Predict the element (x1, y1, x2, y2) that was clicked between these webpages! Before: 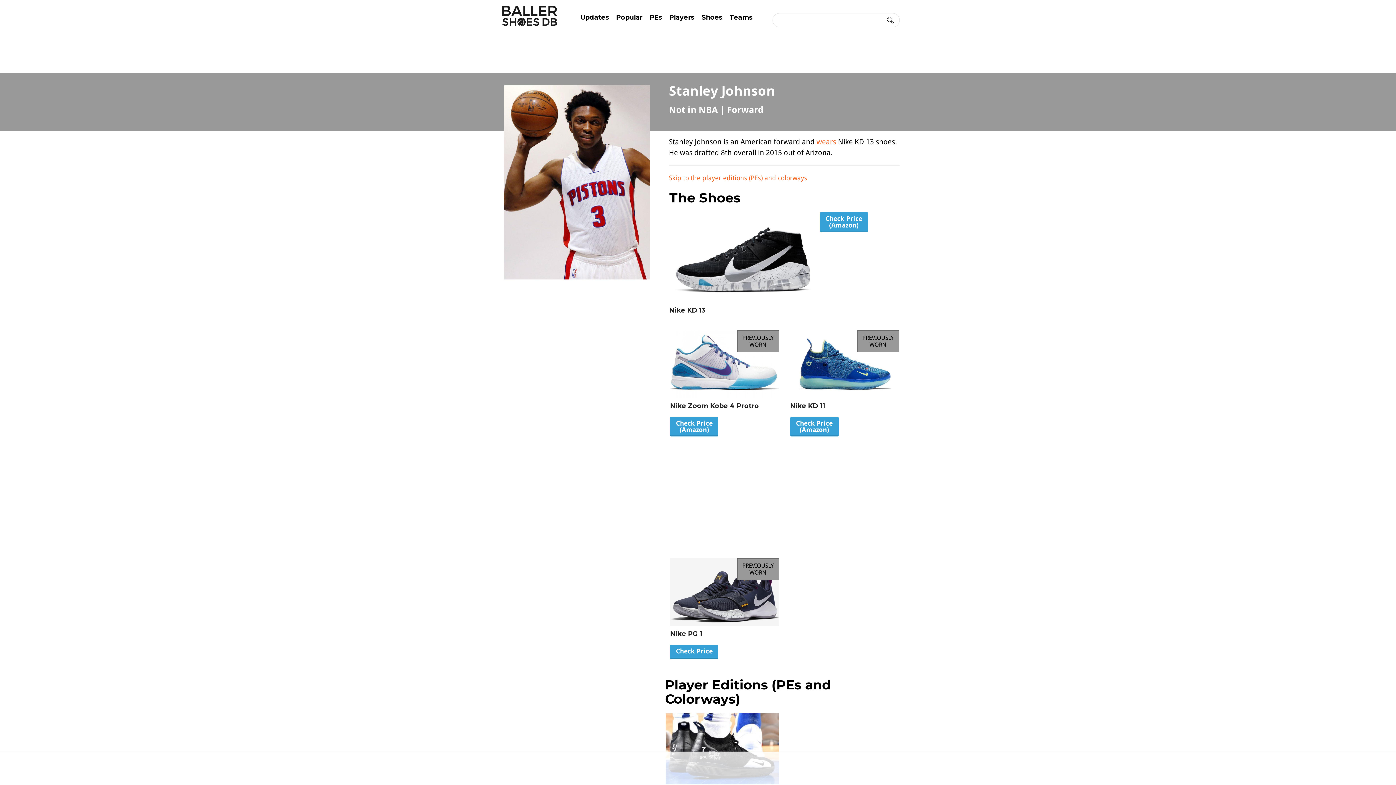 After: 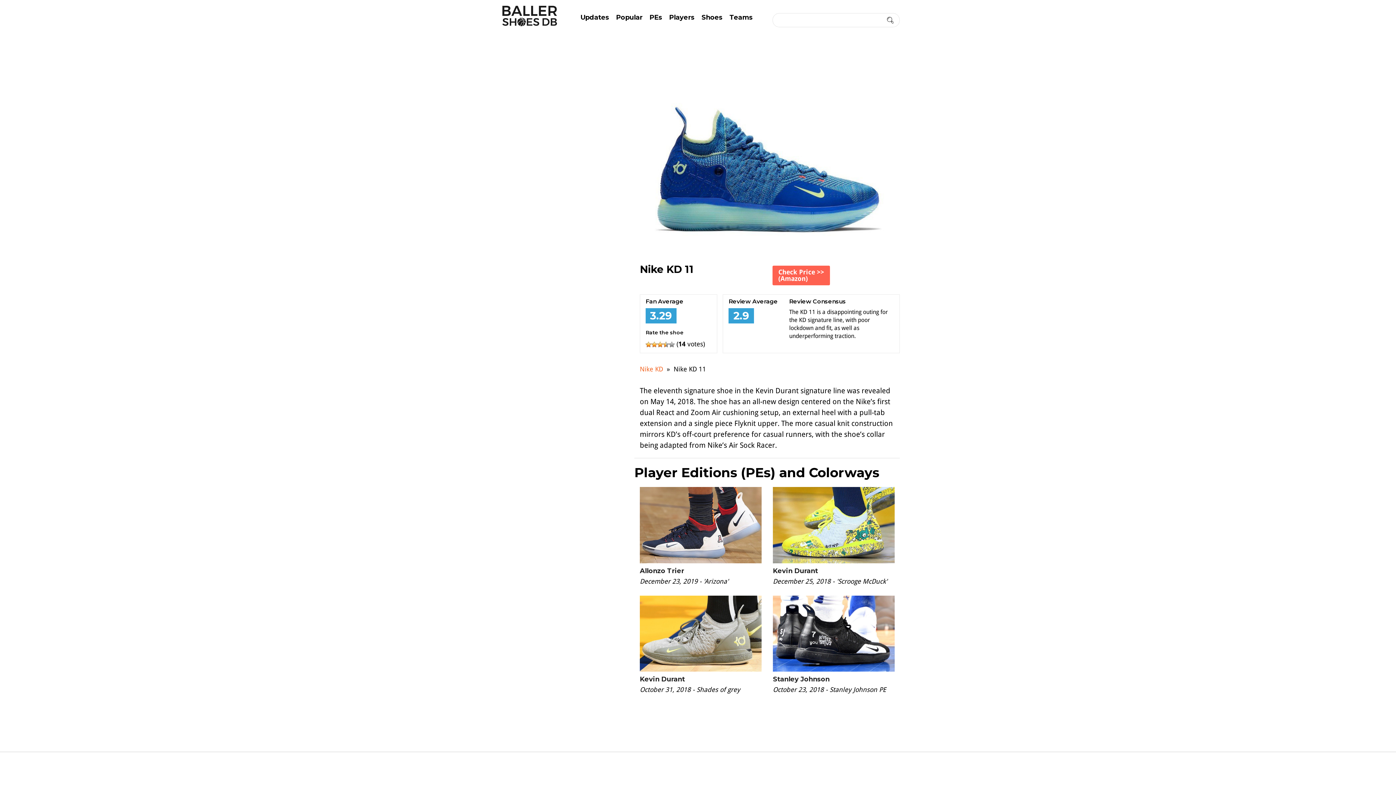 Action: bbox: (790, 402, 825, 410) label: Nike KD 11